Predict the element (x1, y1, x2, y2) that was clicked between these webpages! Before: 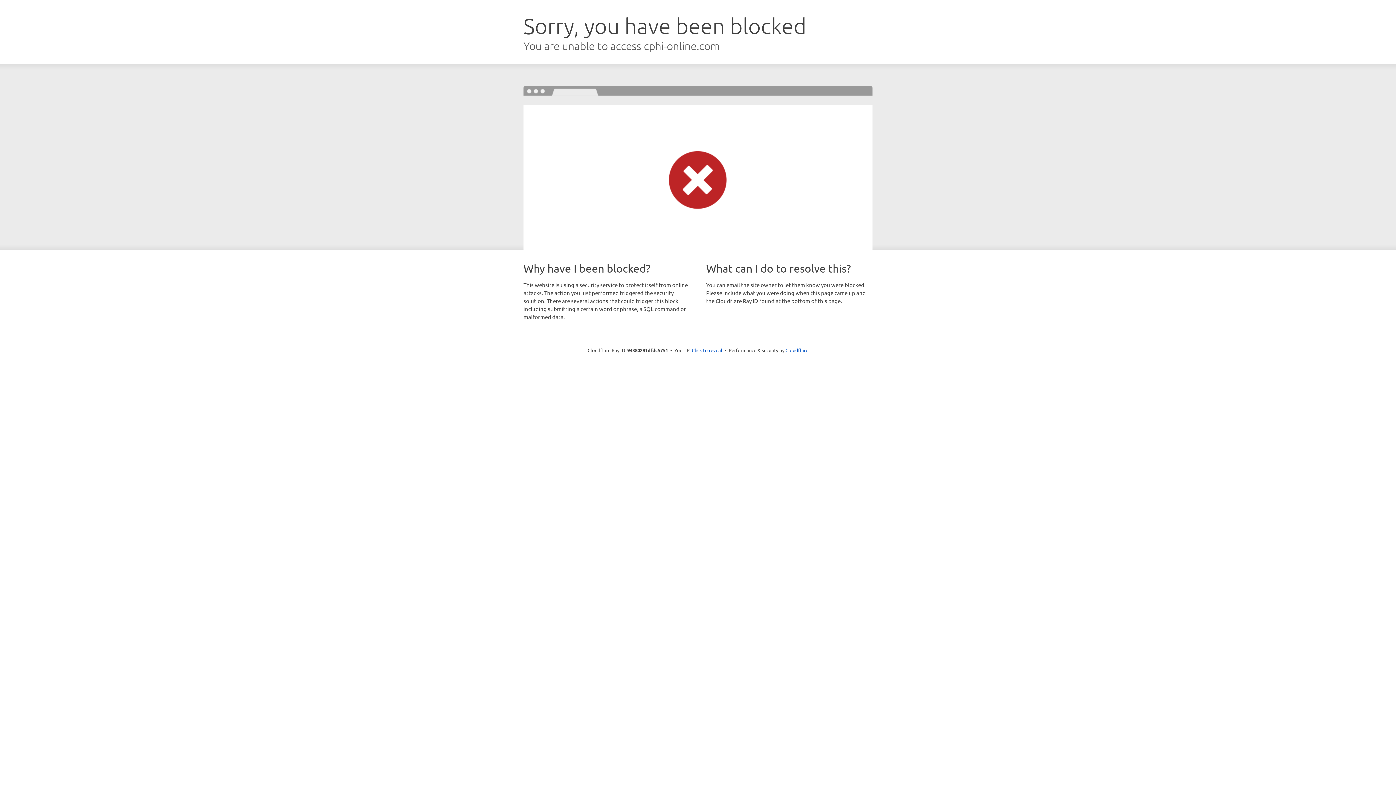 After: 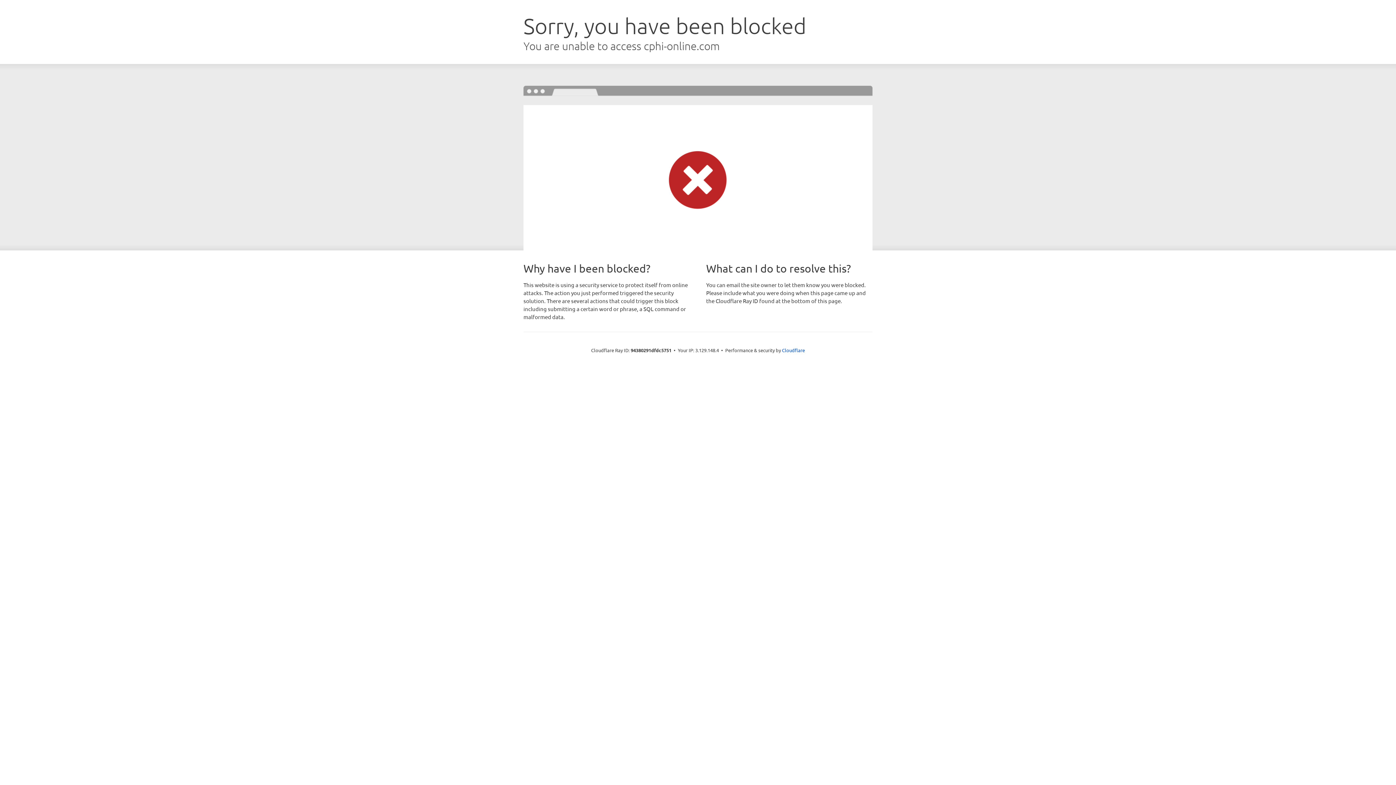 Action: bbox: (692, 346, 722, 353) label: Click to reveal